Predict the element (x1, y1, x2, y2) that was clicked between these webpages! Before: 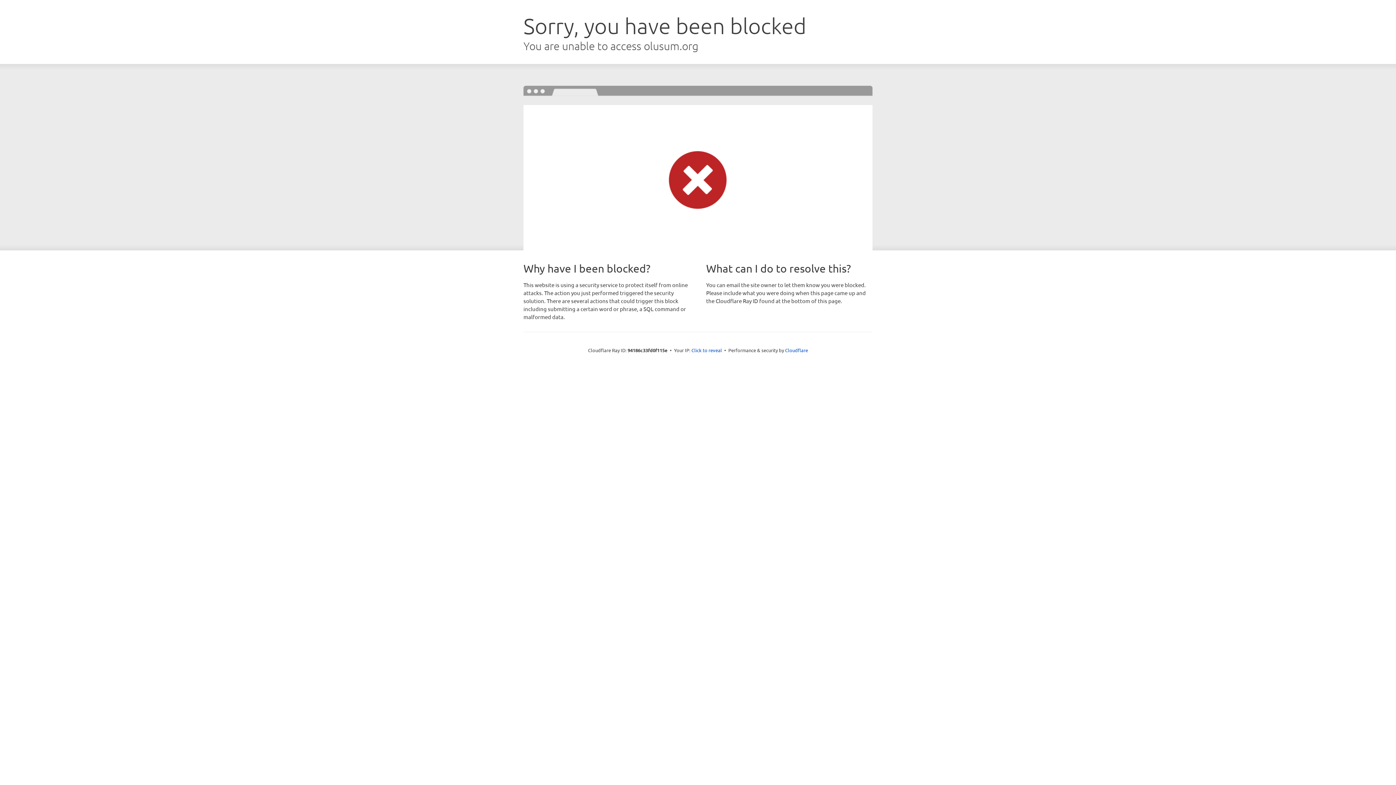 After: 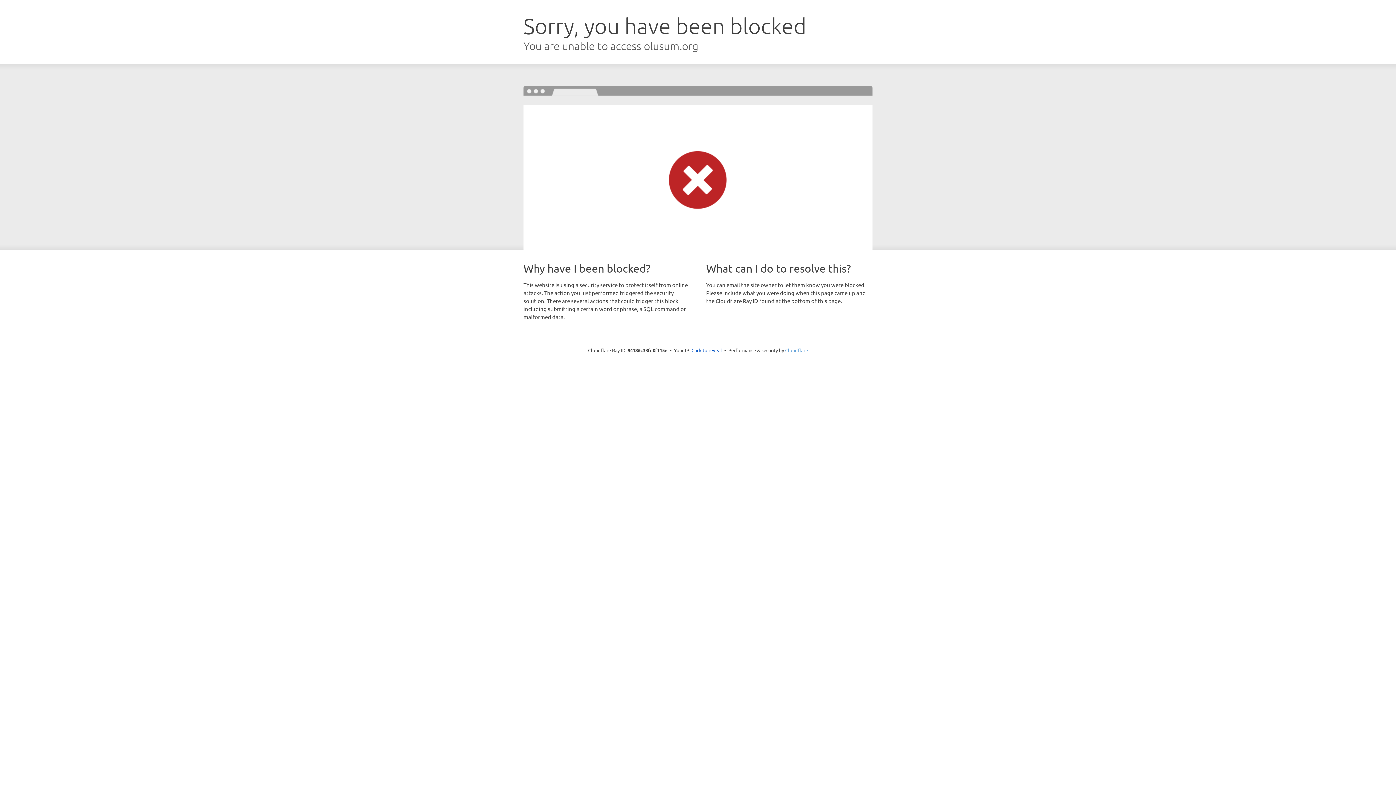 Action: label: Cloudflare bbox: (785, 347, 808, 353)